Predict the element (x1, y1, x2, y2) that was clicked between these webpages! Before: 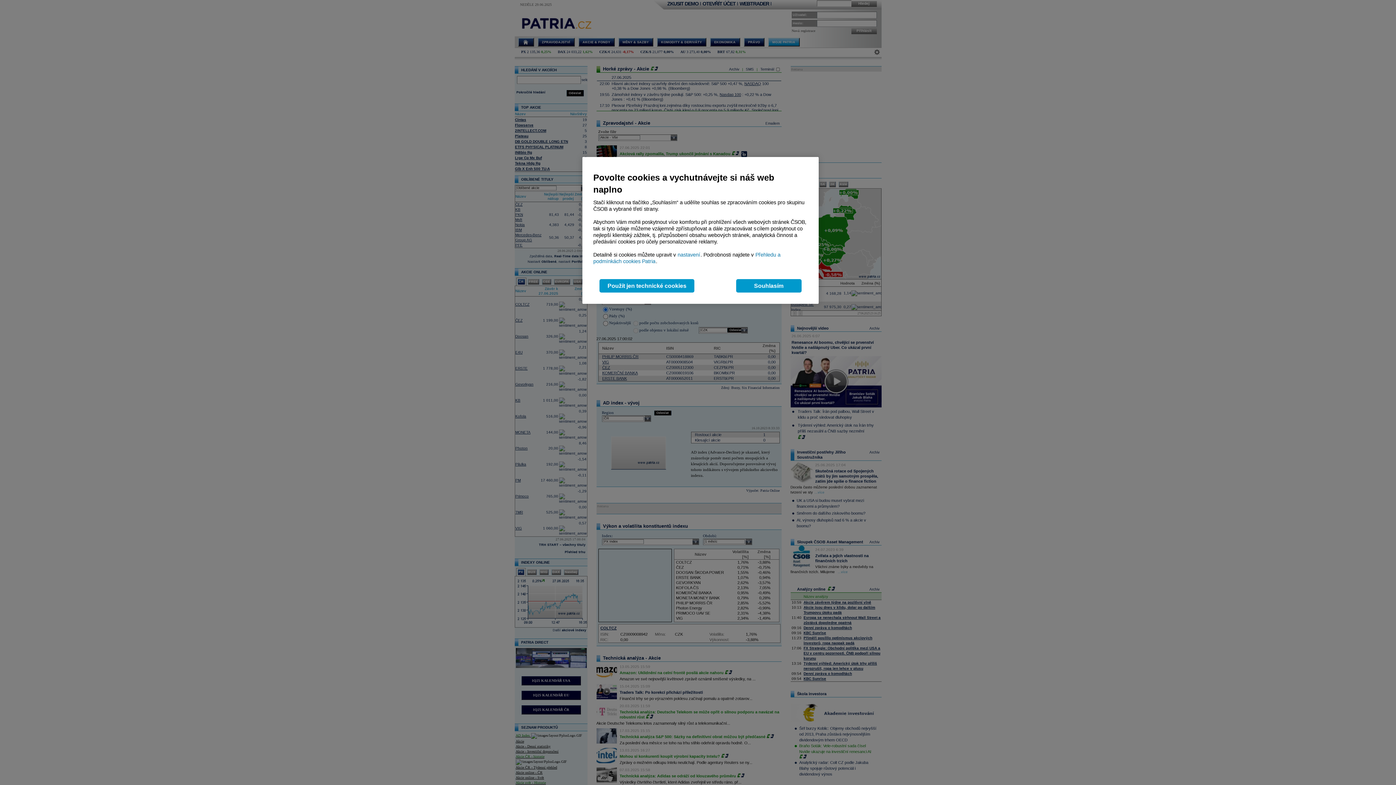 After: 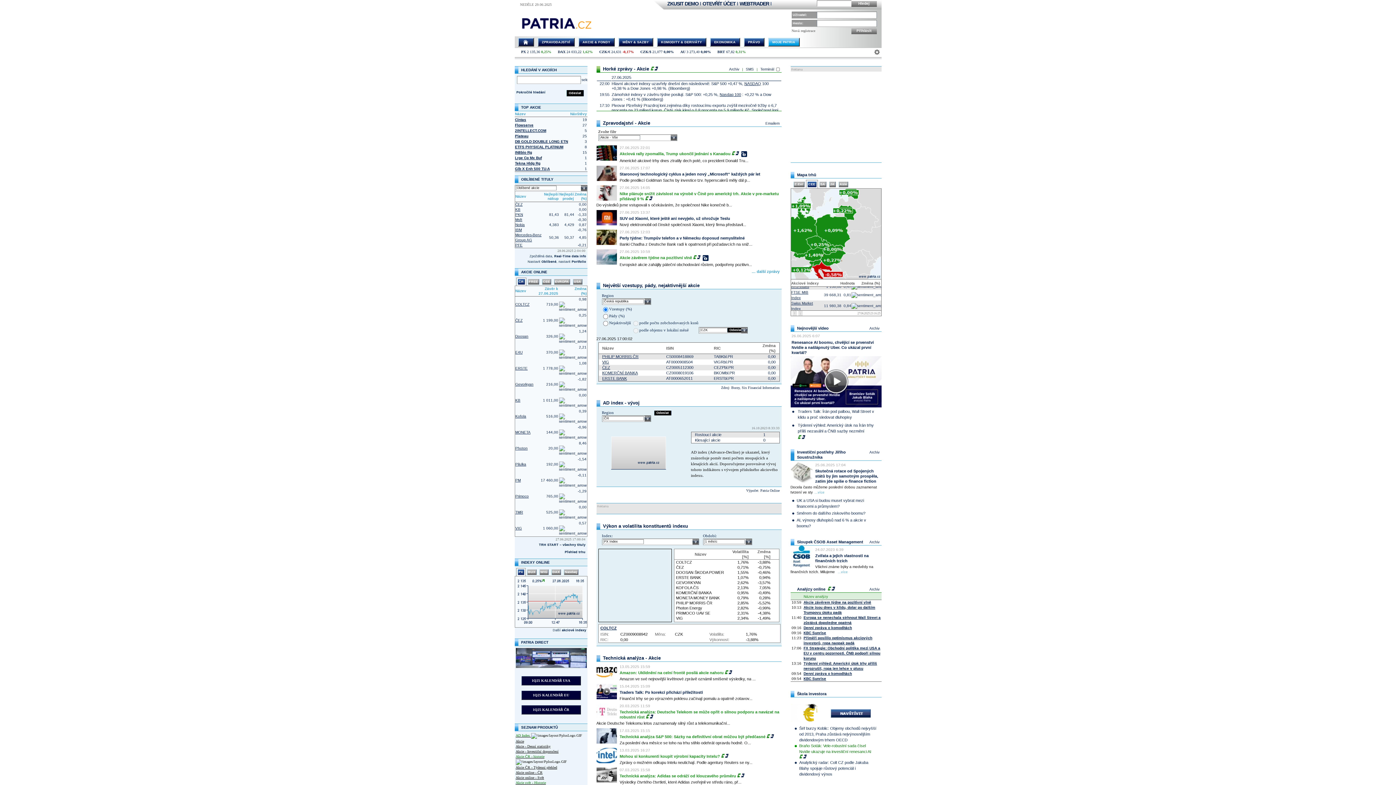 Action: bbox: (599, 279, 694, 292) label: Použít jen technické cookies